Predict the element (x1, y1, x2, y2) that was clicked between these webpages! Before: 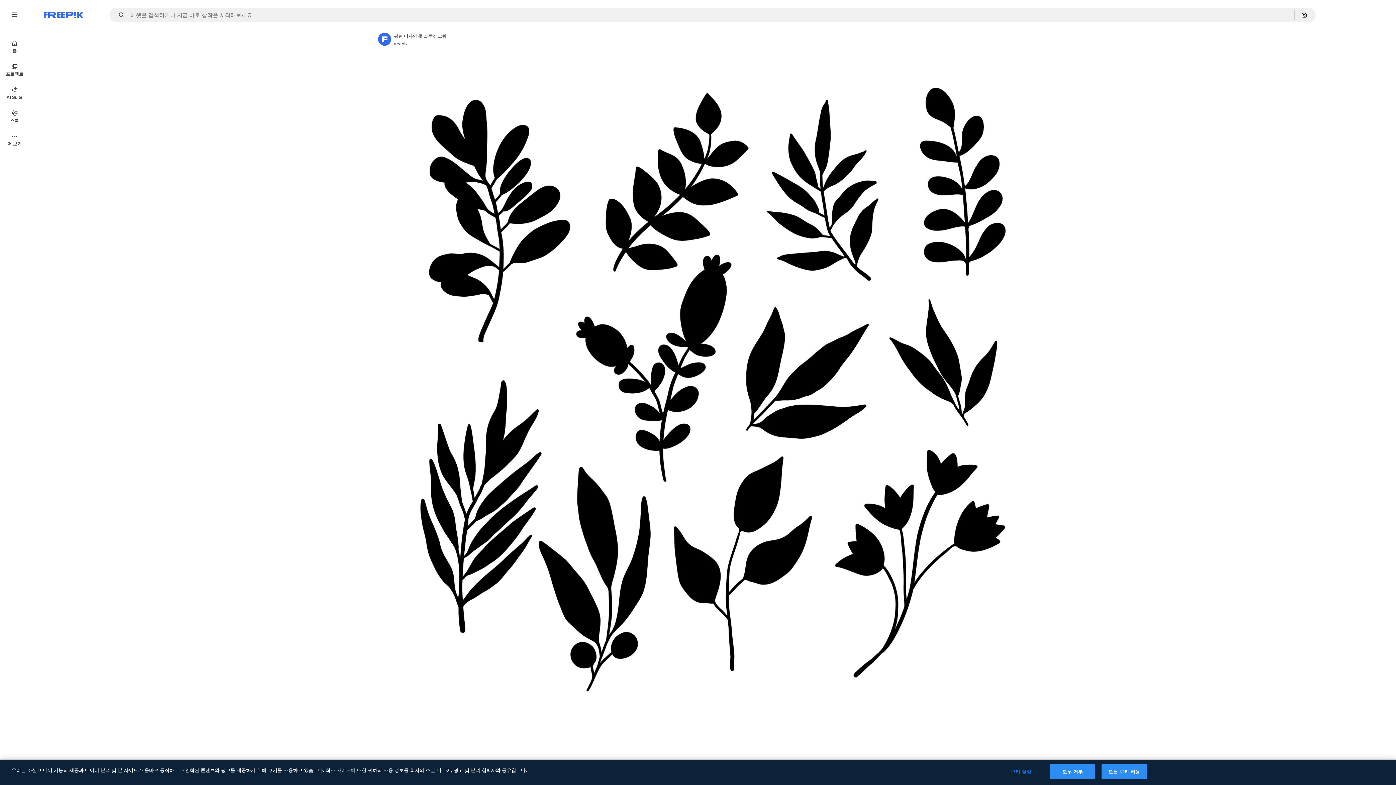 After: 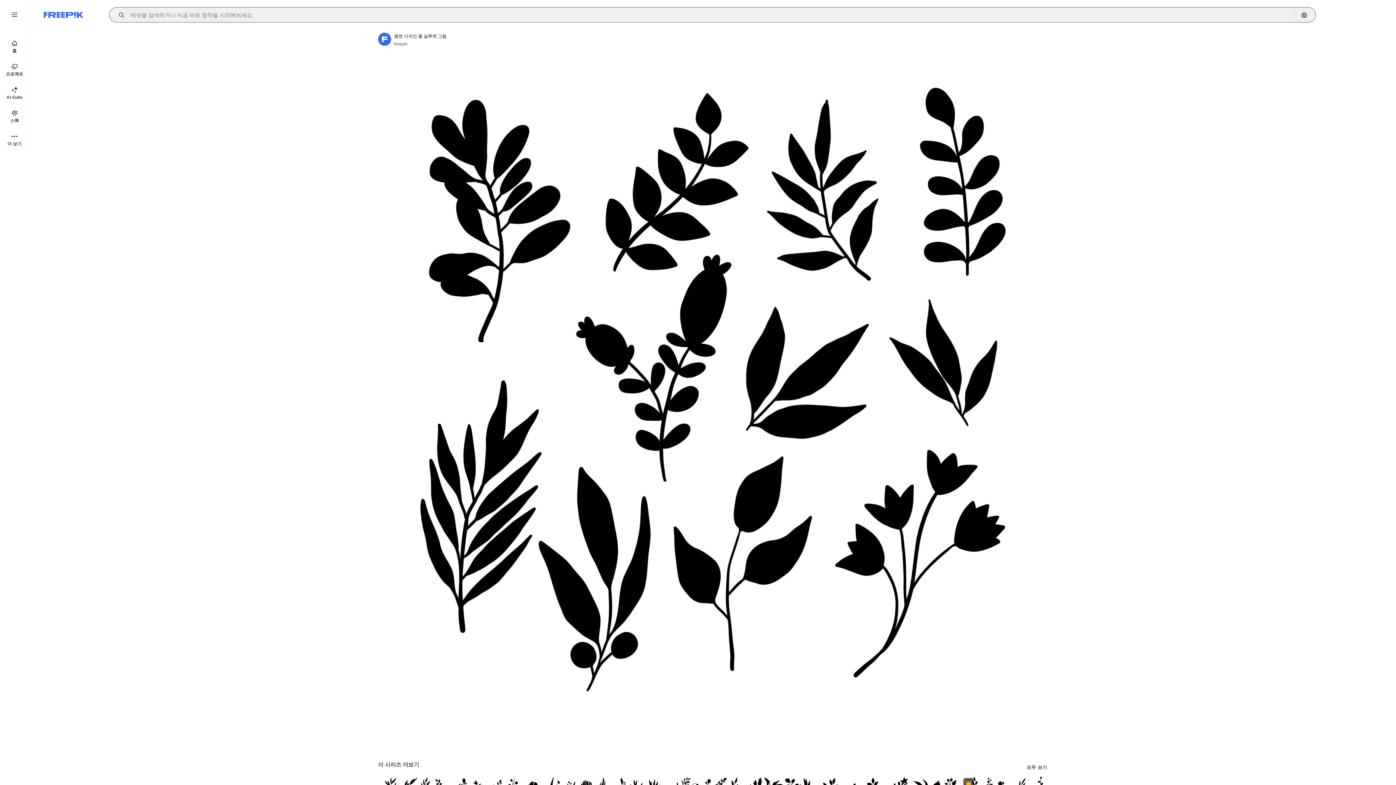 Action: bbox: (115, 12, 129, 17) label: Open autocomplete